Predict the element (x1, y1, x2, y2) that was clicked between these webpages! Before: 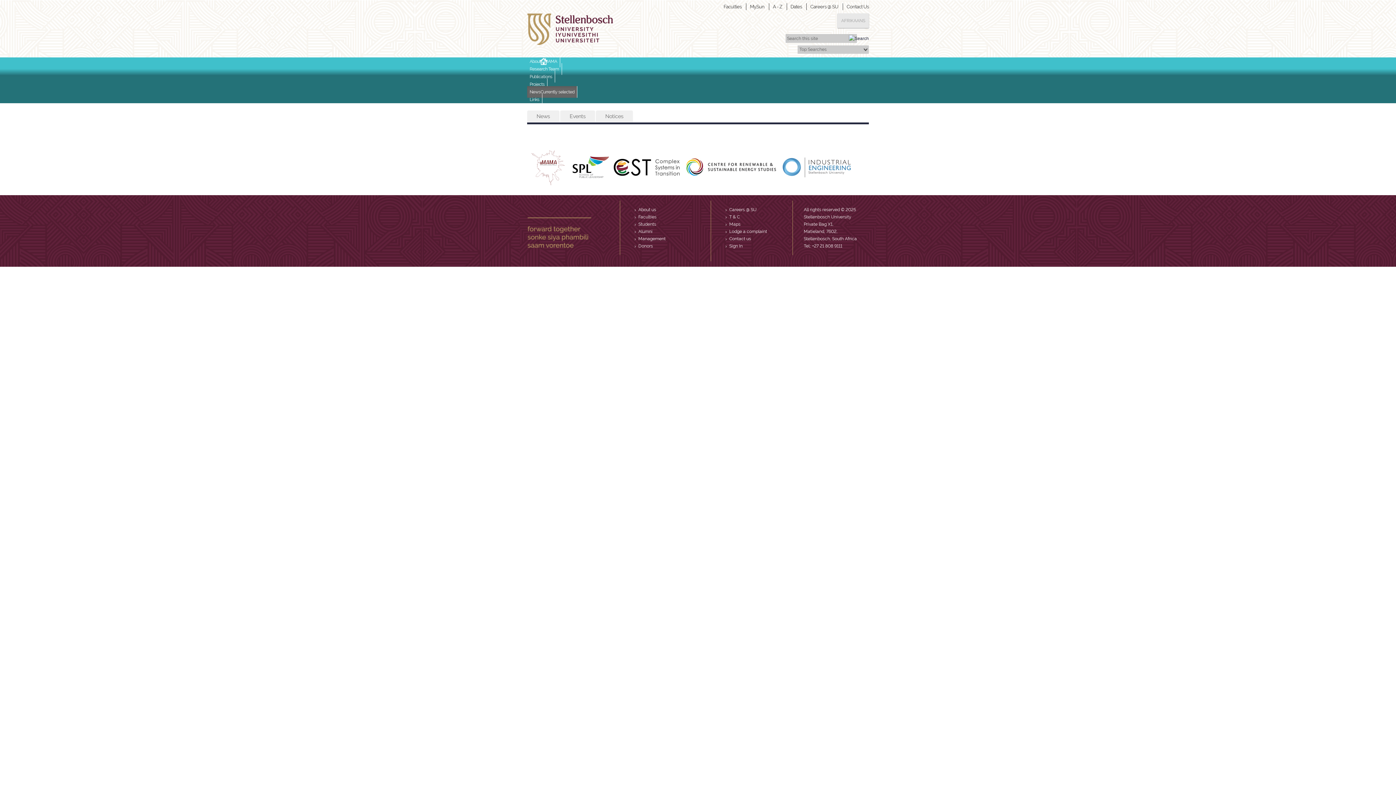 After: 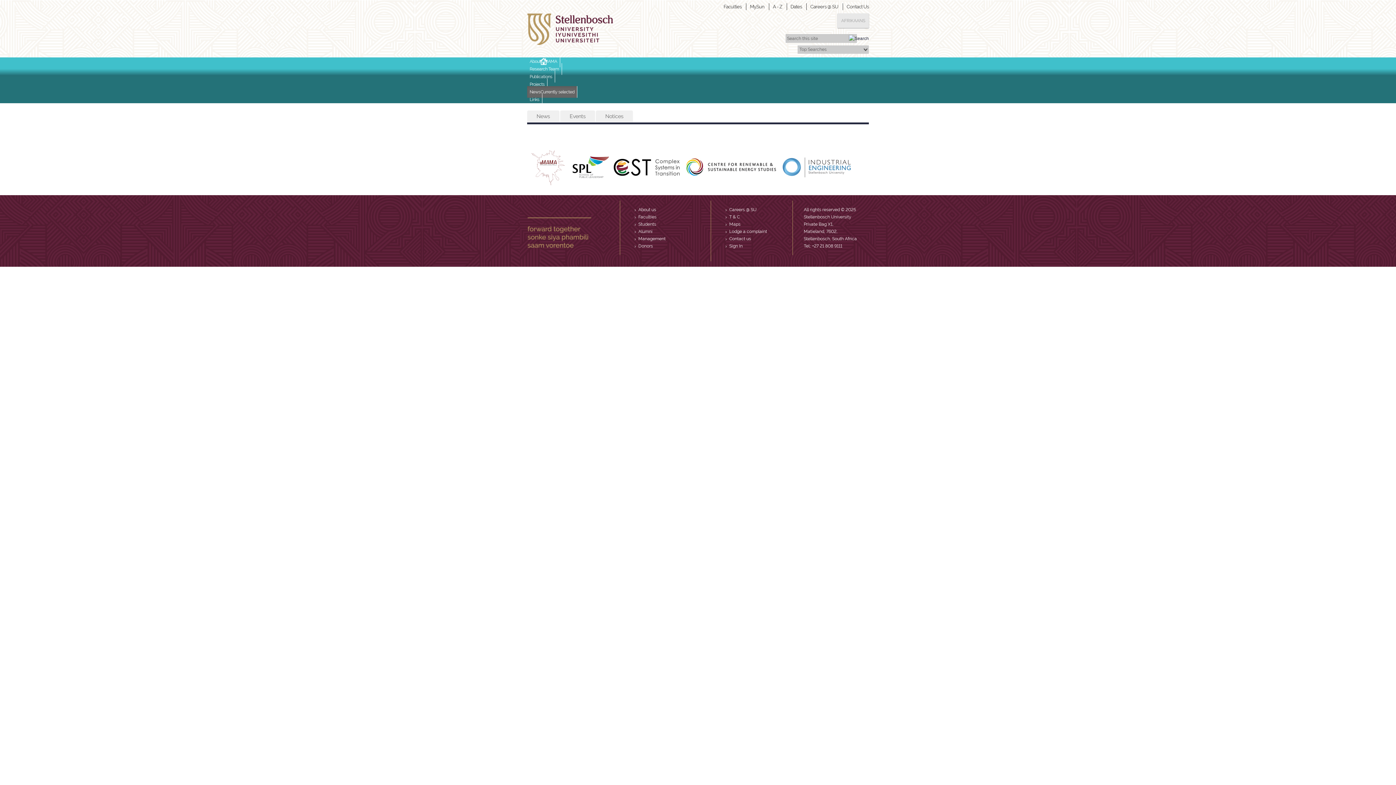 Action: label: NewsCurrently selected bbox: (527, 86, 577, 97)